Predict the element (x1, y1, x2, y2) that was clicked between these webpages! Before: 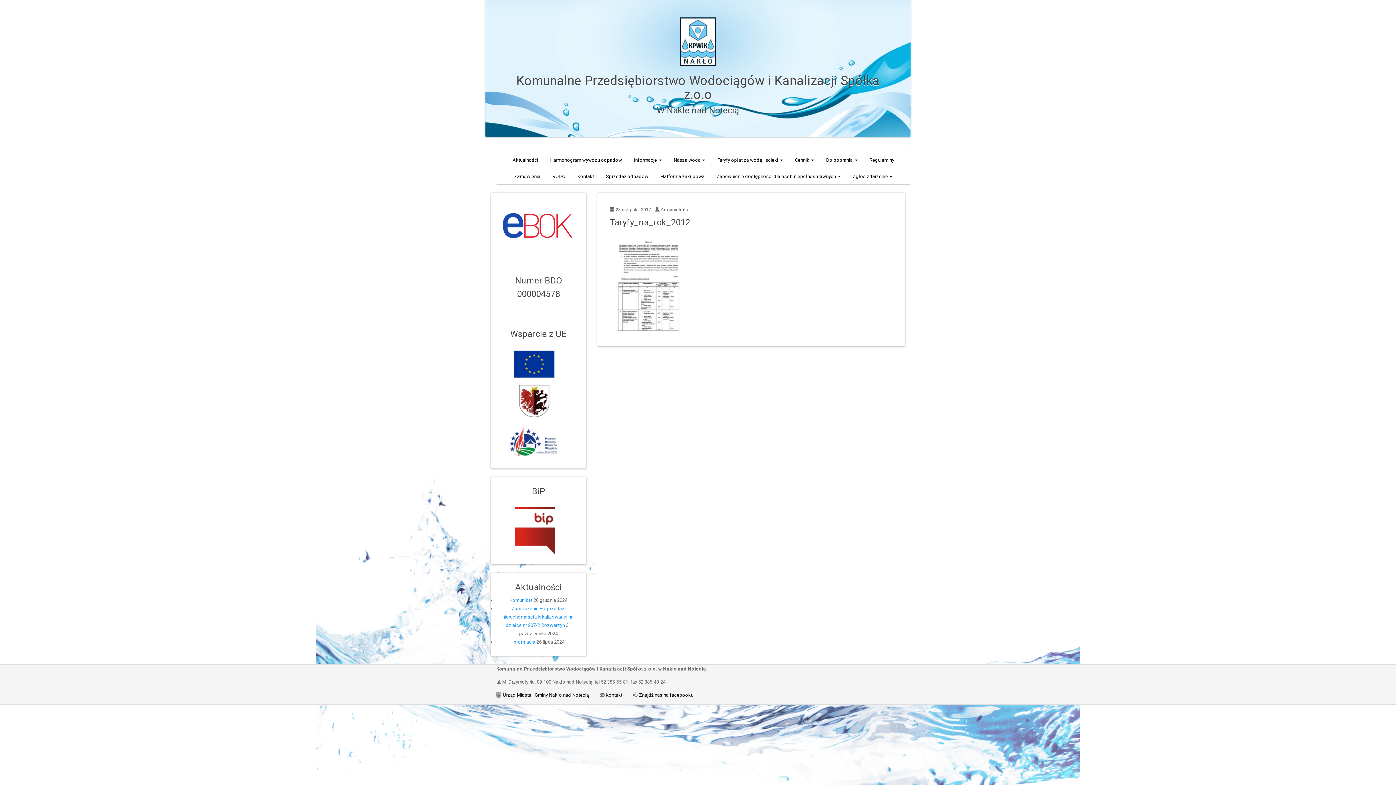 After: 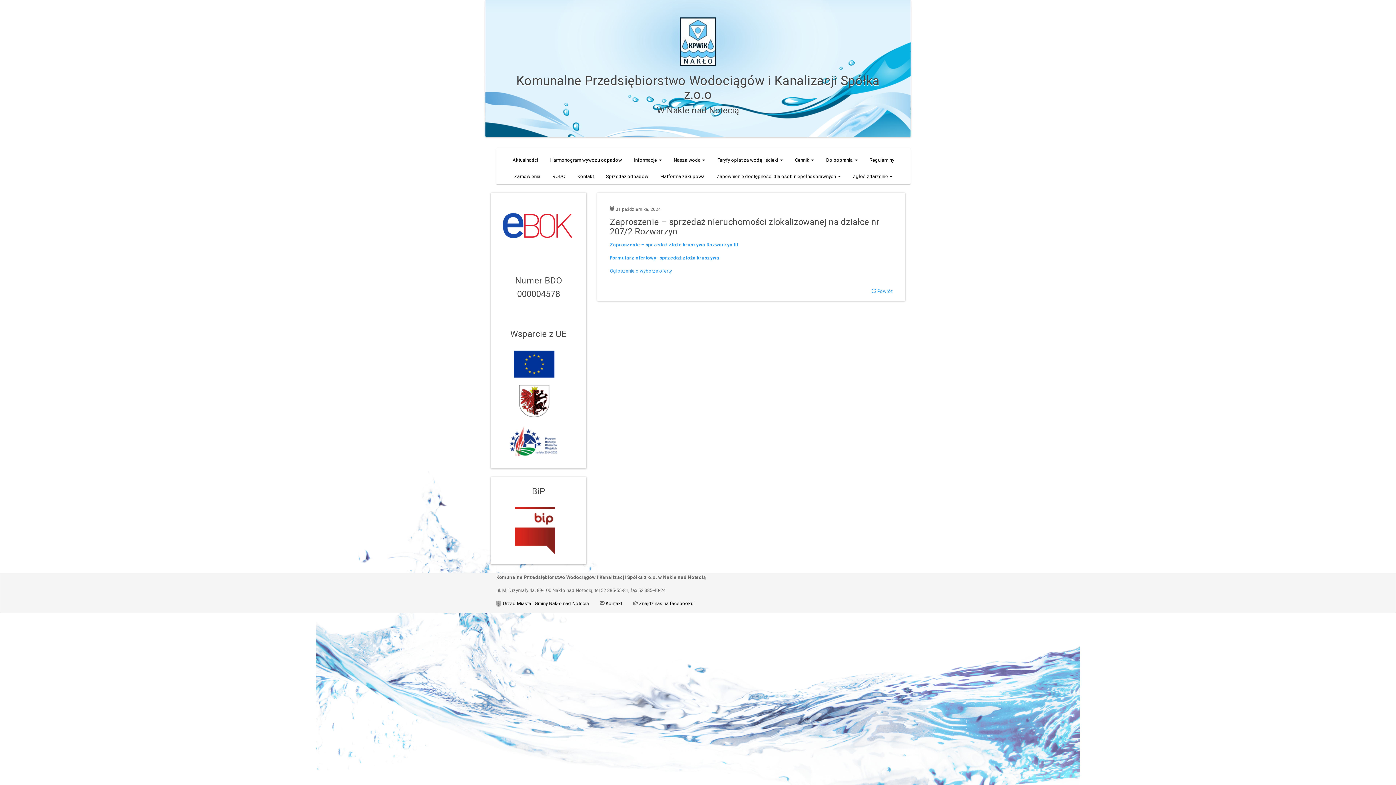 Action: label: Zaproszenie – sprzedaż nieruchomości zlokalizowanej na działce nr 207/2 Rozwarzyn bbox: (502, 606, 574, 628)